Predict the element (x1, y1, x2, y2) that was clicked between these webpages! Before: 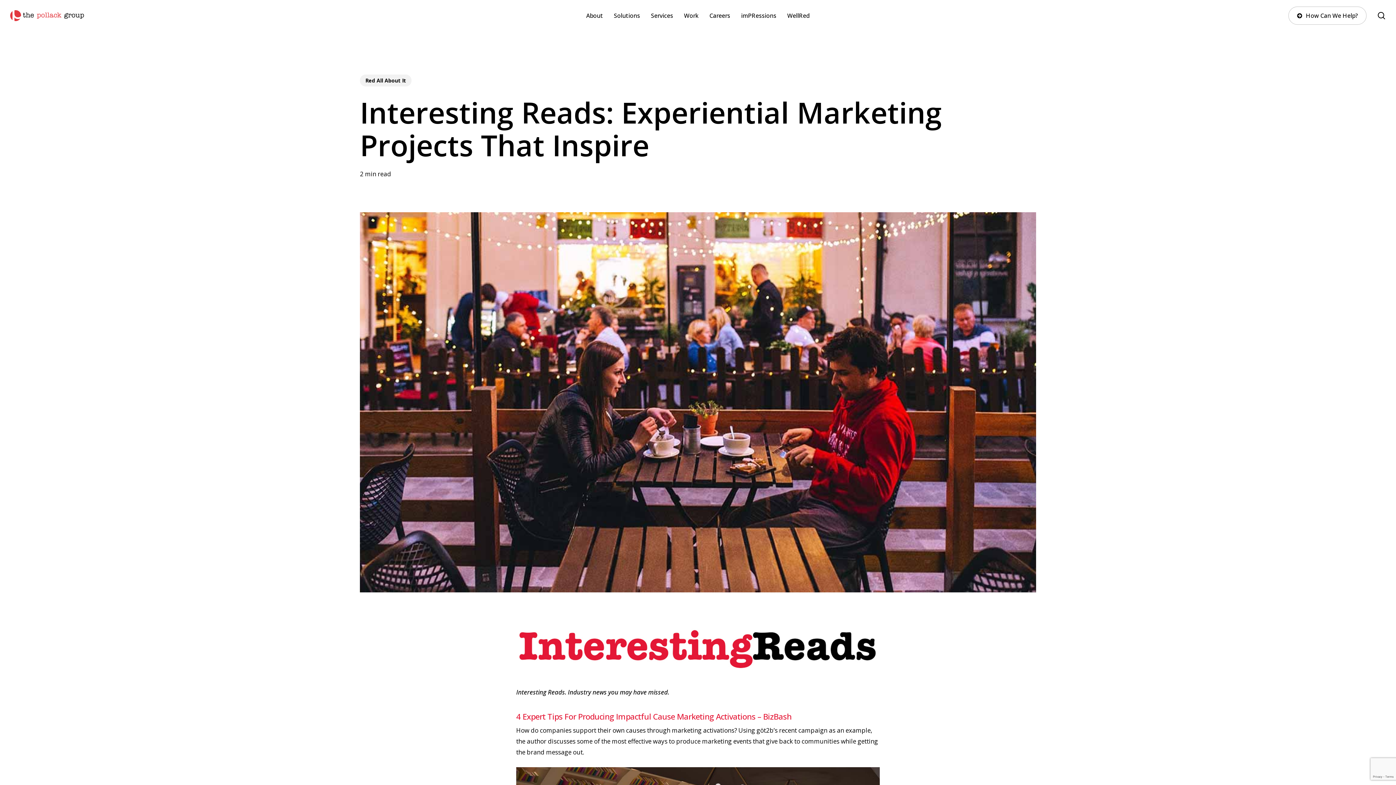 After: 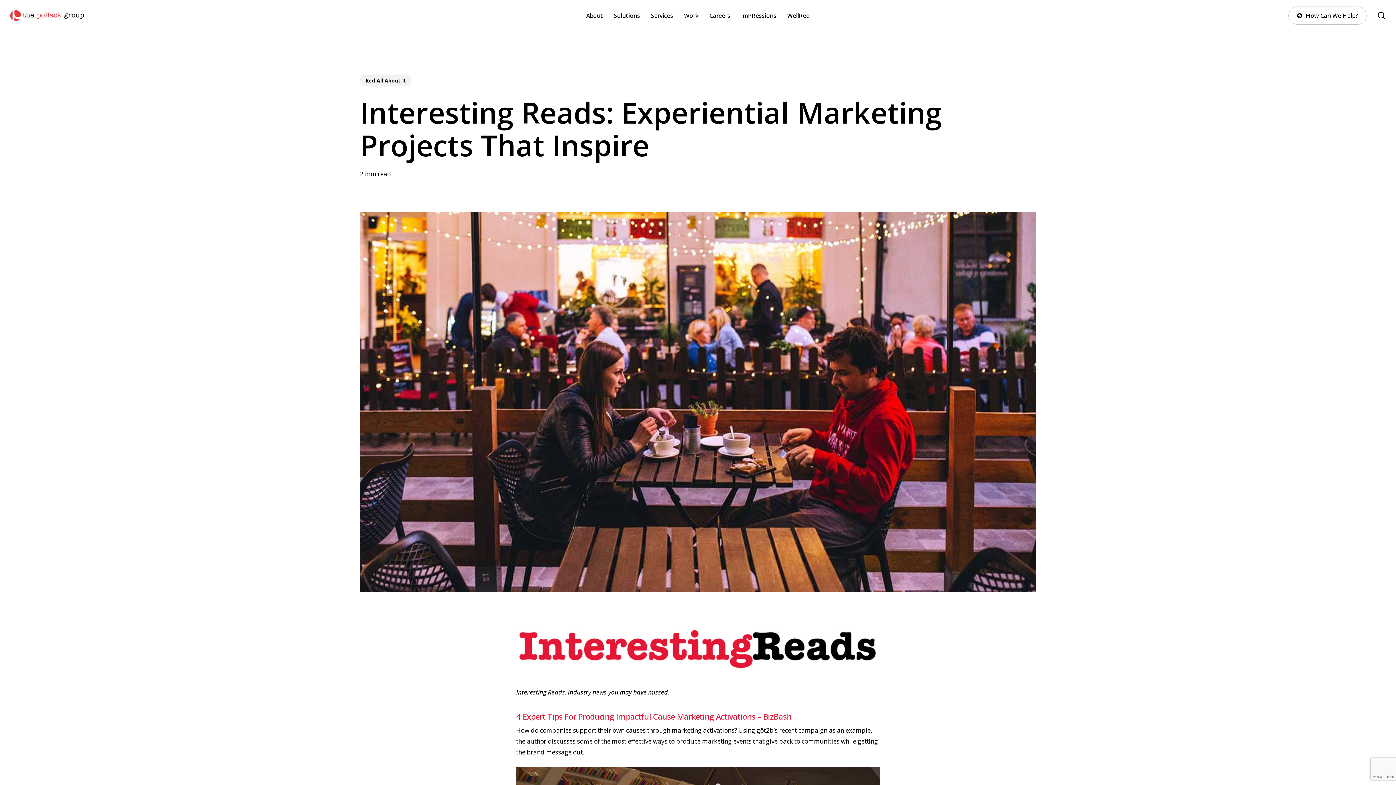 Action: bbox: (1377, 11, 1386, 19) label: search